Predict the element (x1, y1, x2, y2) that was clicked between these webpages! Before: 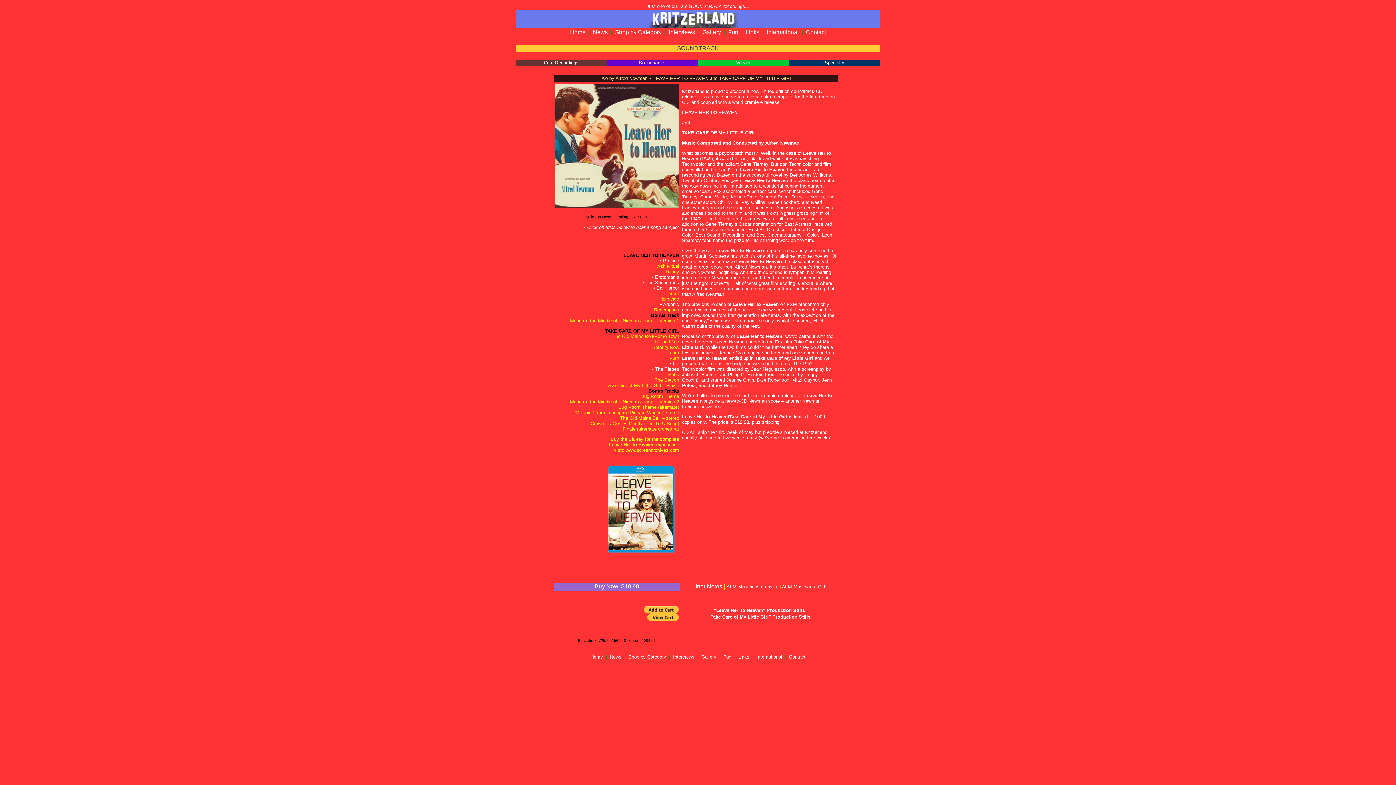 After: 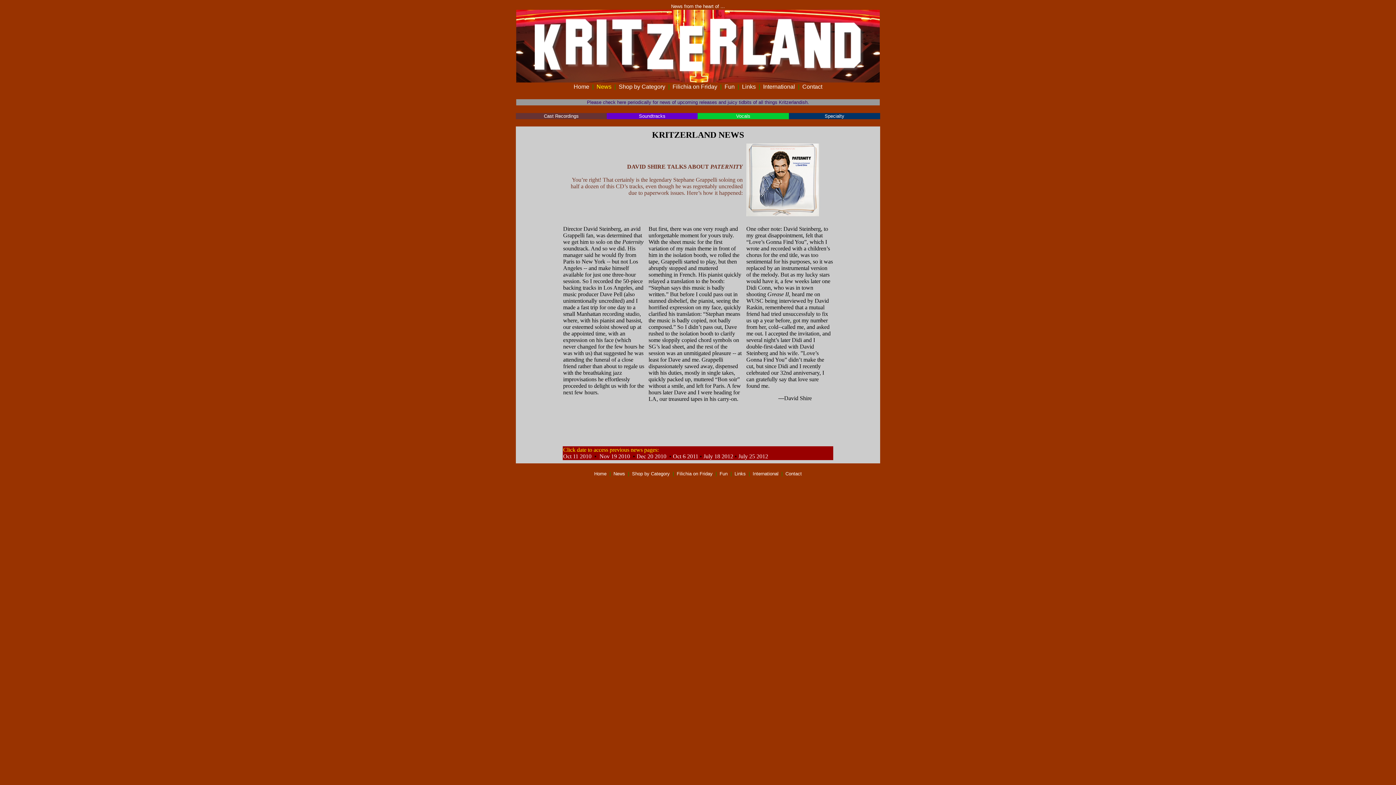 Action: label: News bbox: (593, 29, 608, 35)